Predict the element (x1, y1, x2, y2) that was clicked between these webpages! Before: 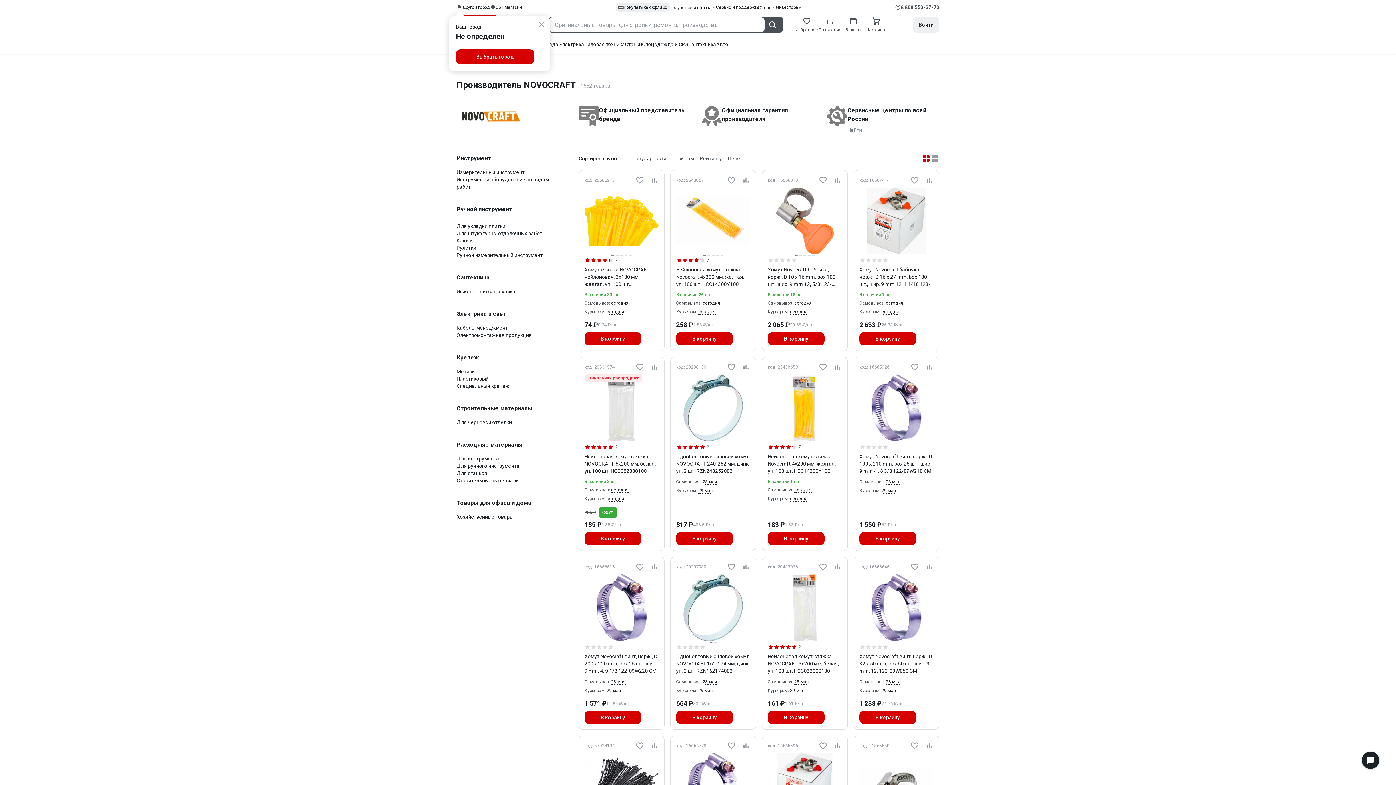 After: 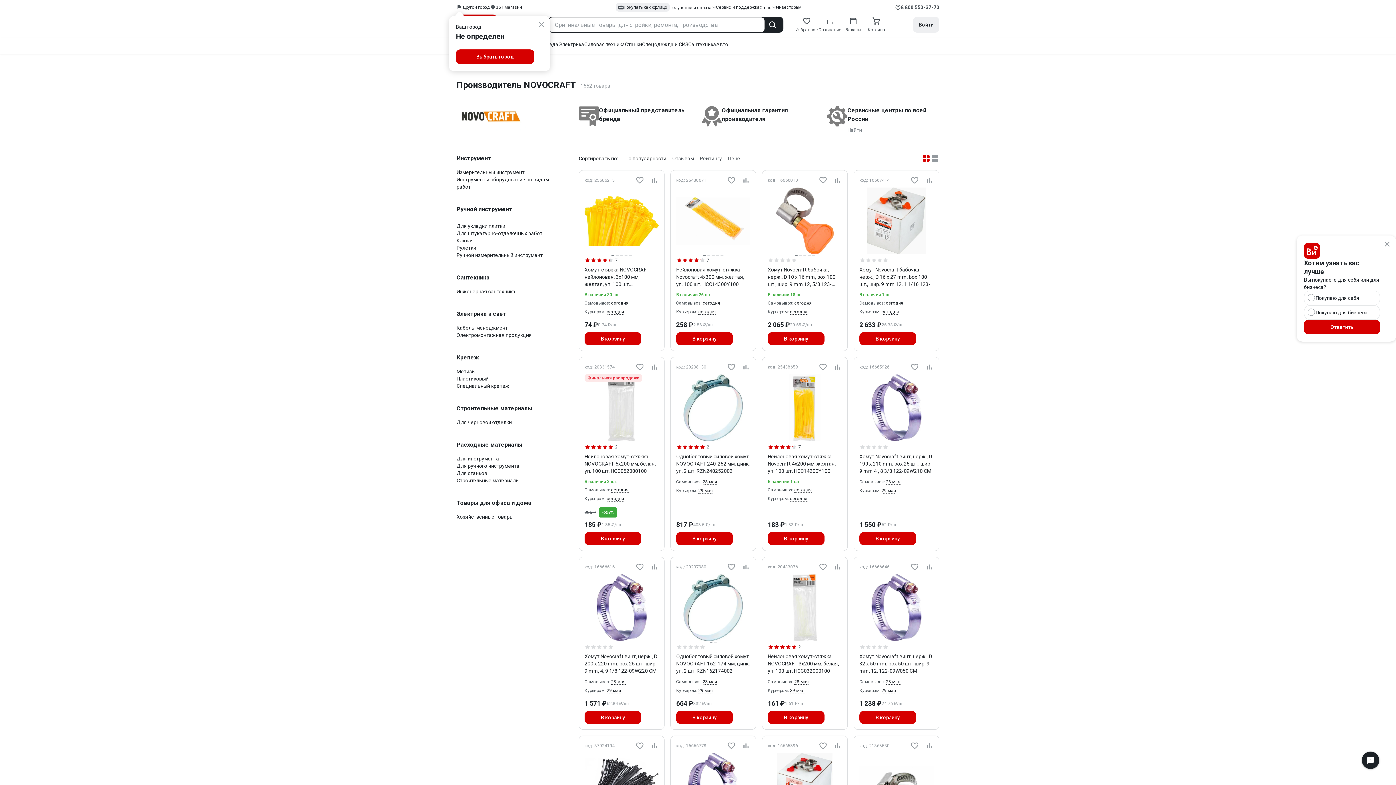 Action: bbox: (758, 16, 783, 32)